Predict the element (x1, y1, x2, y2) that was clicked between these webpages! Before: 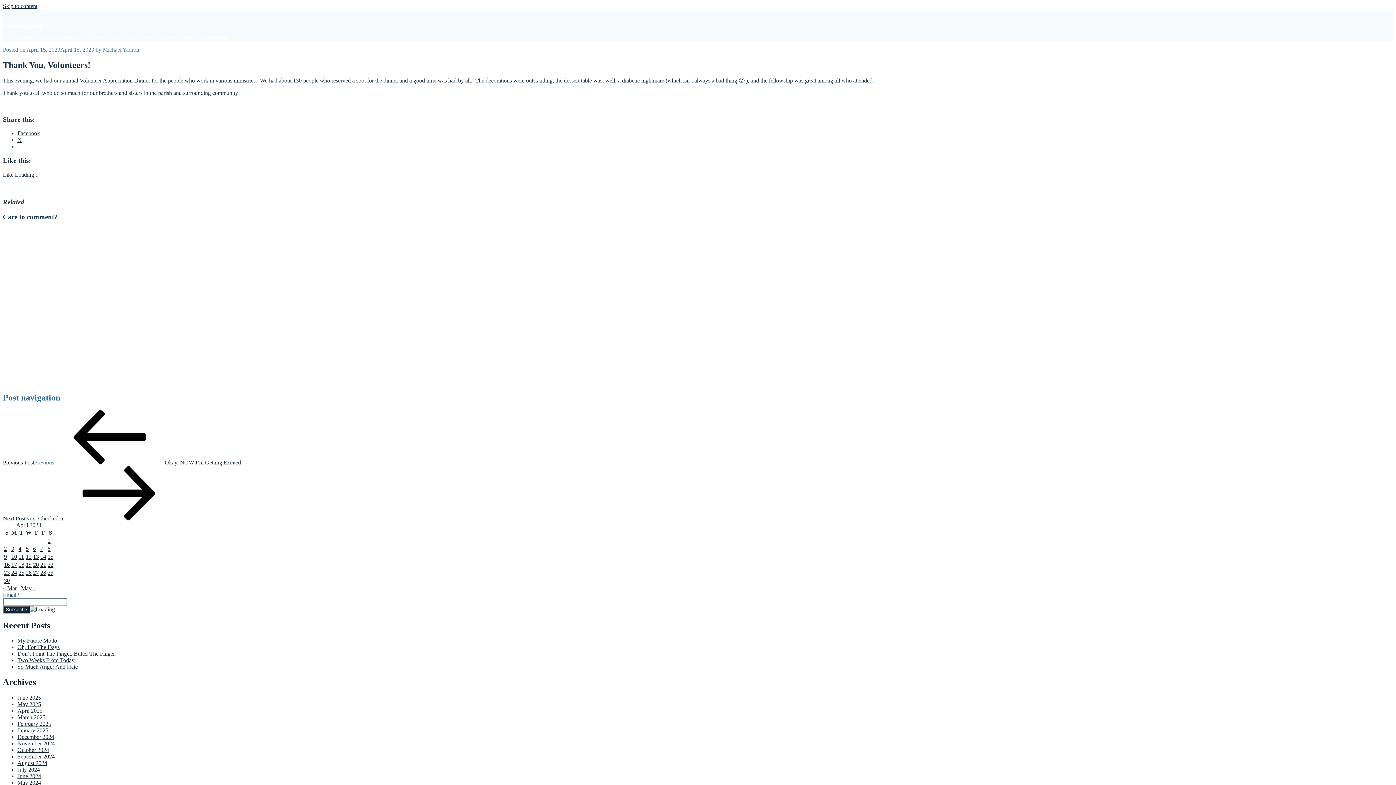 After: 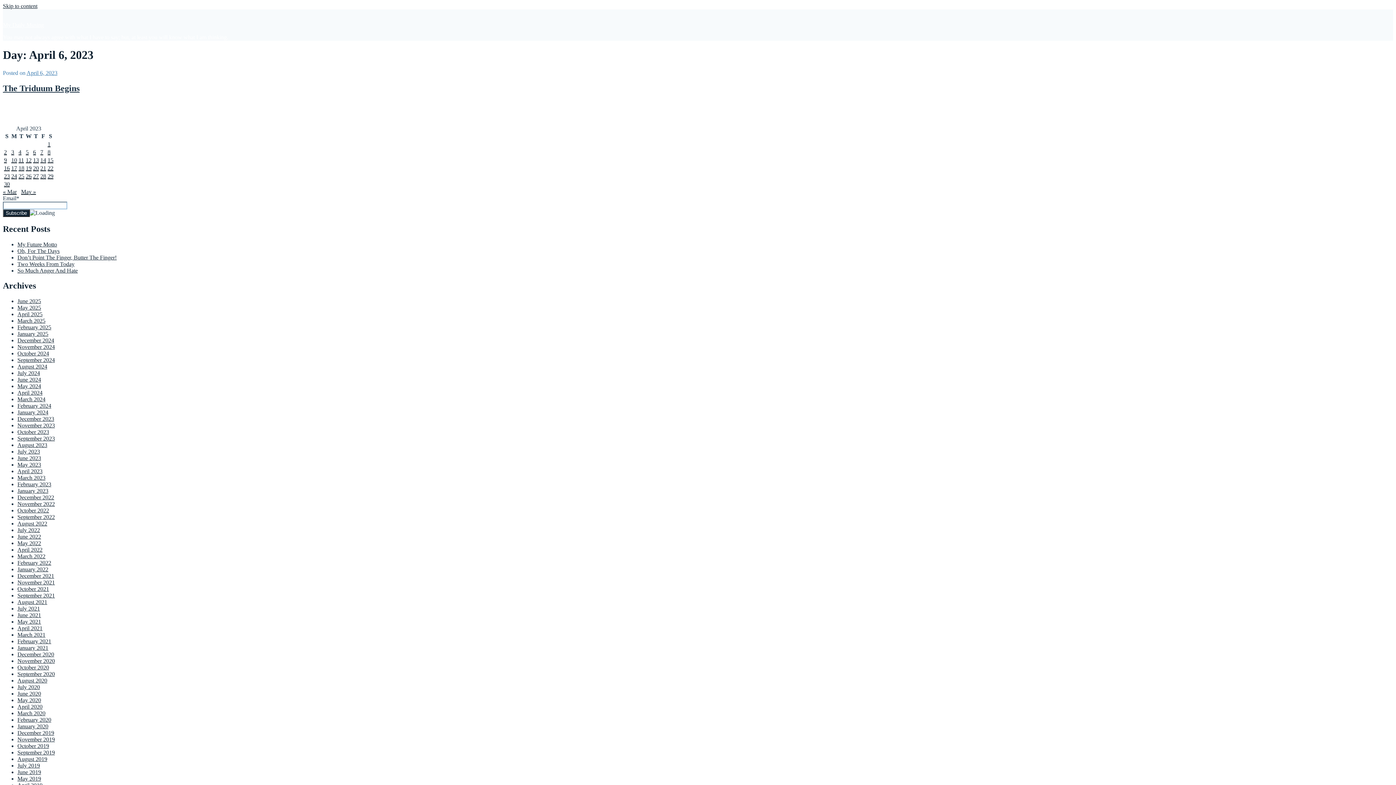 Action: bbox: (33, 545, 36, 551) label: Posts published on April 6, 2023